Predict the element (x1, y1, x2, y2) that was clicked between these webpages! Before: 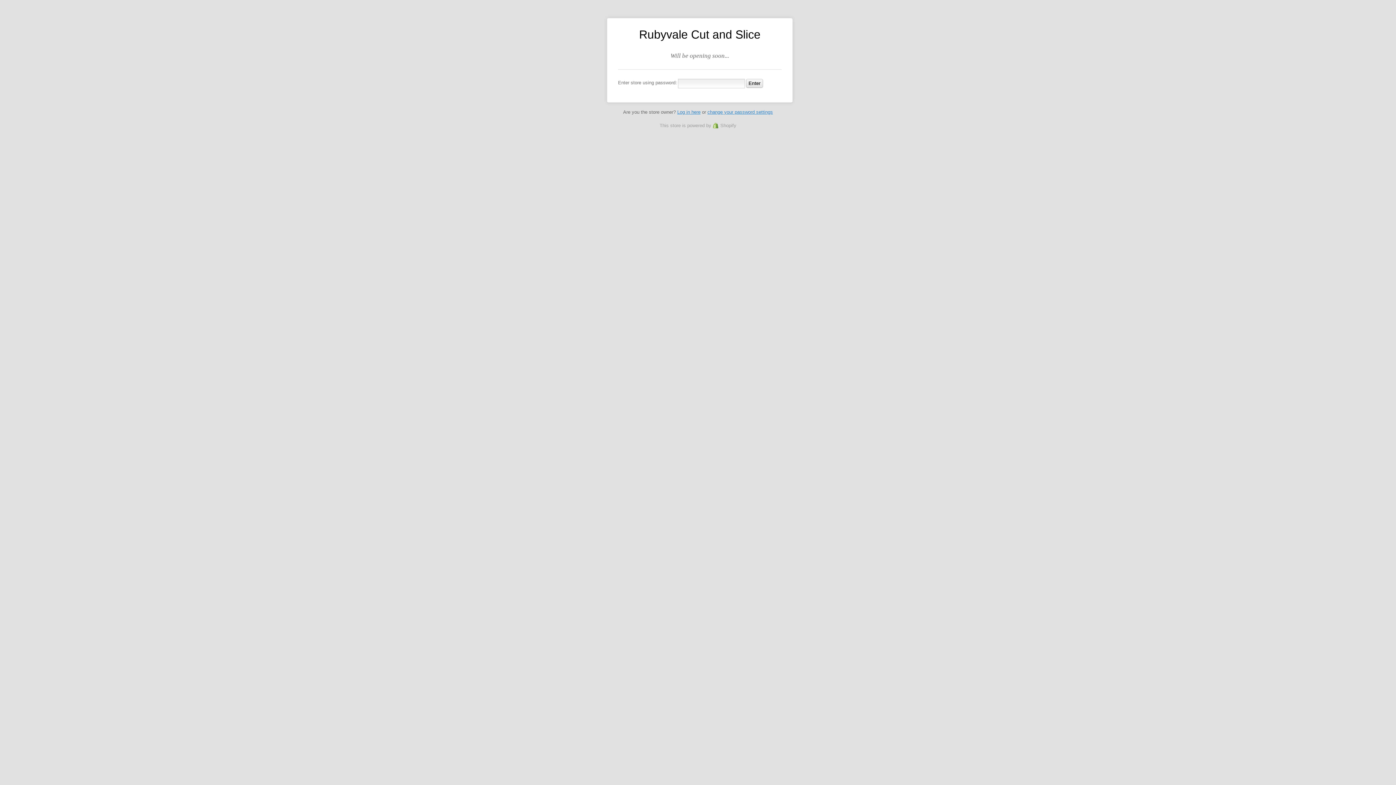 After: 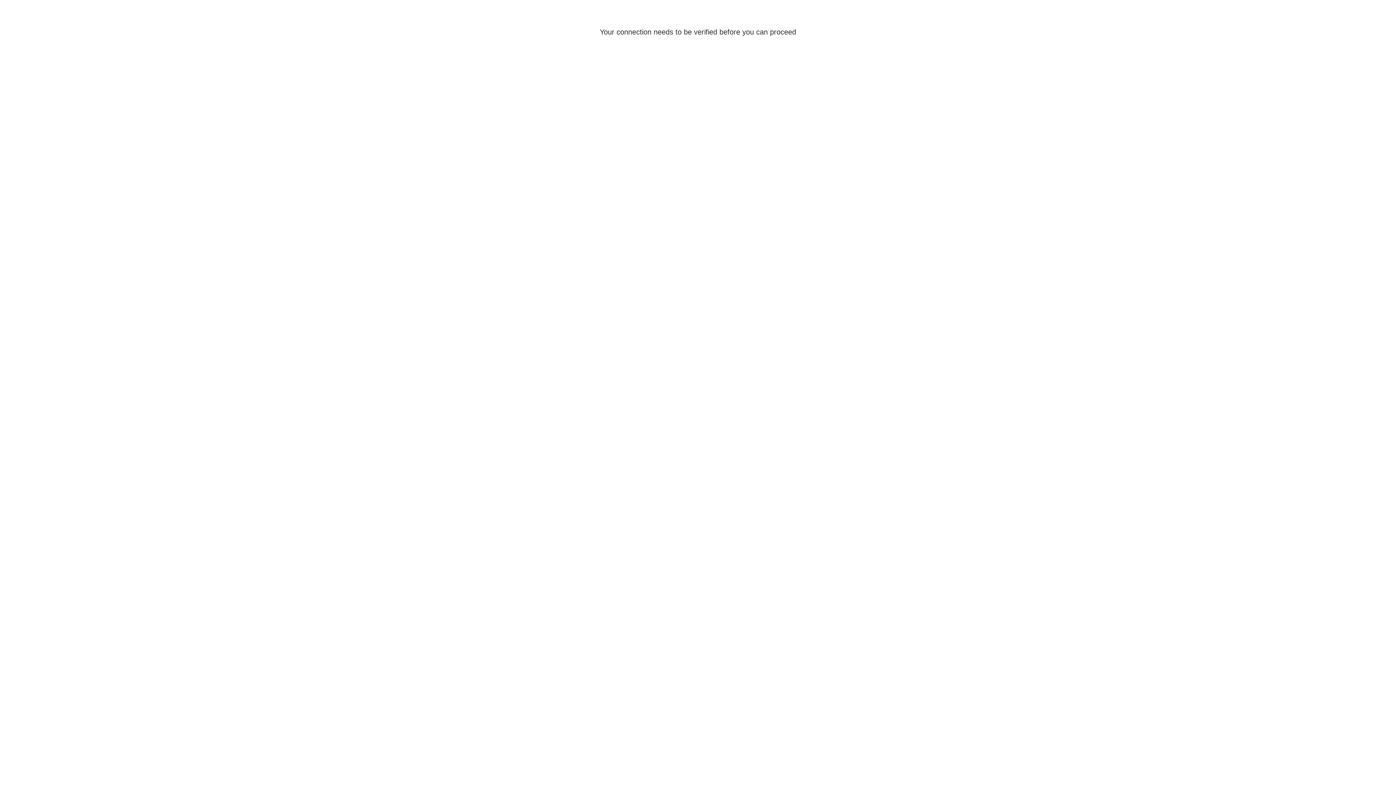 Action: label: Log in here bbox: (677, 109, 700, 114)